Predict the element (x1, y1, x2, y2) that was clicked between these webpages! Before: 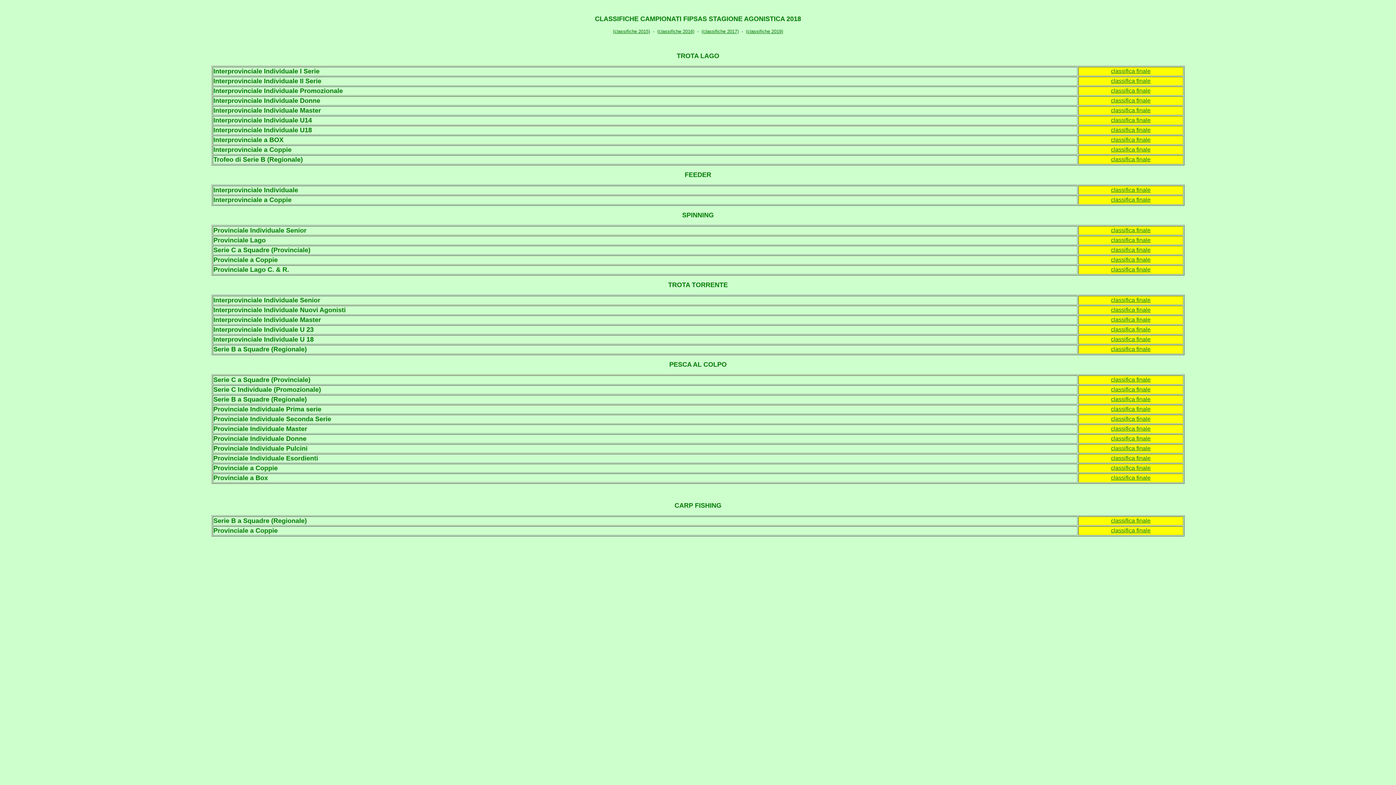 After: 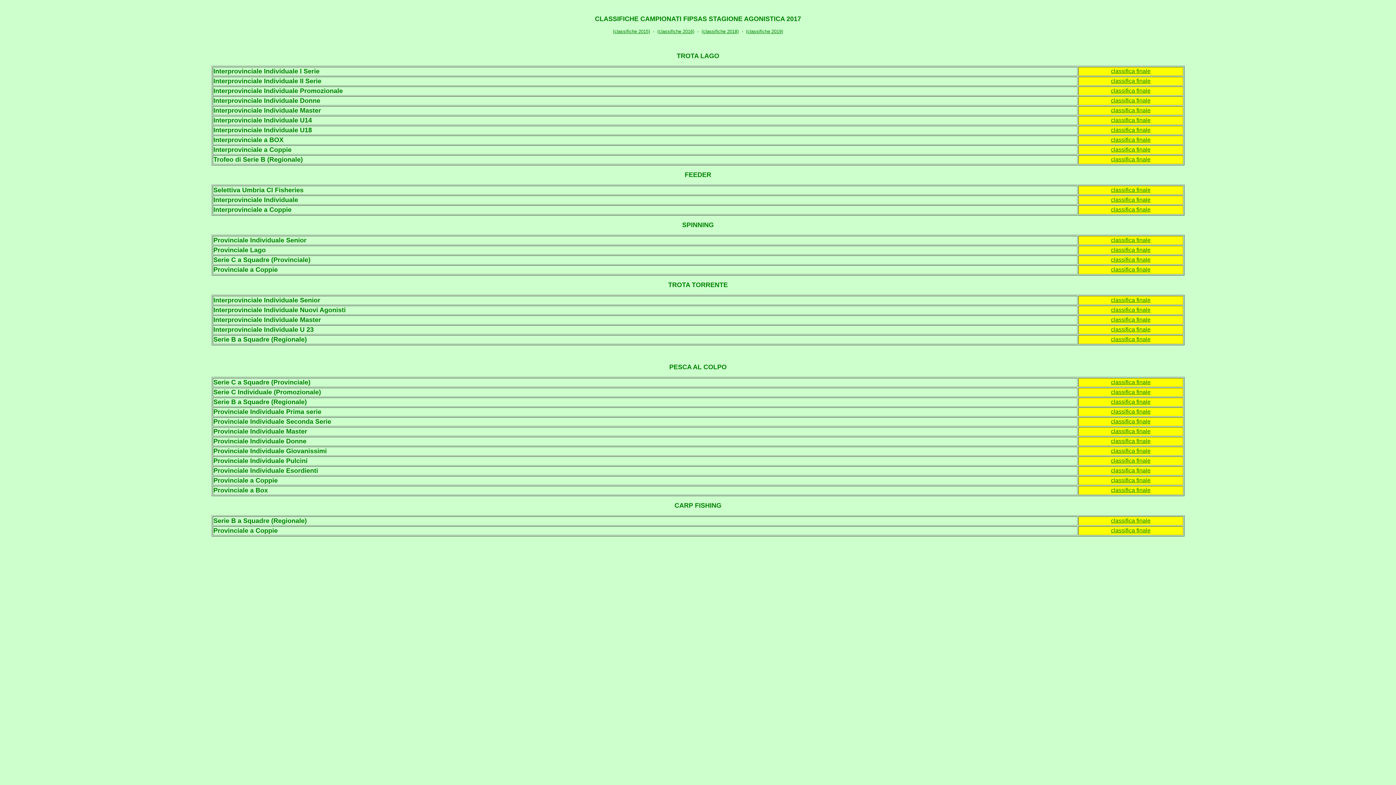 Action: bbox: (701, 28, 738, 34) label: (classifiche 2017)